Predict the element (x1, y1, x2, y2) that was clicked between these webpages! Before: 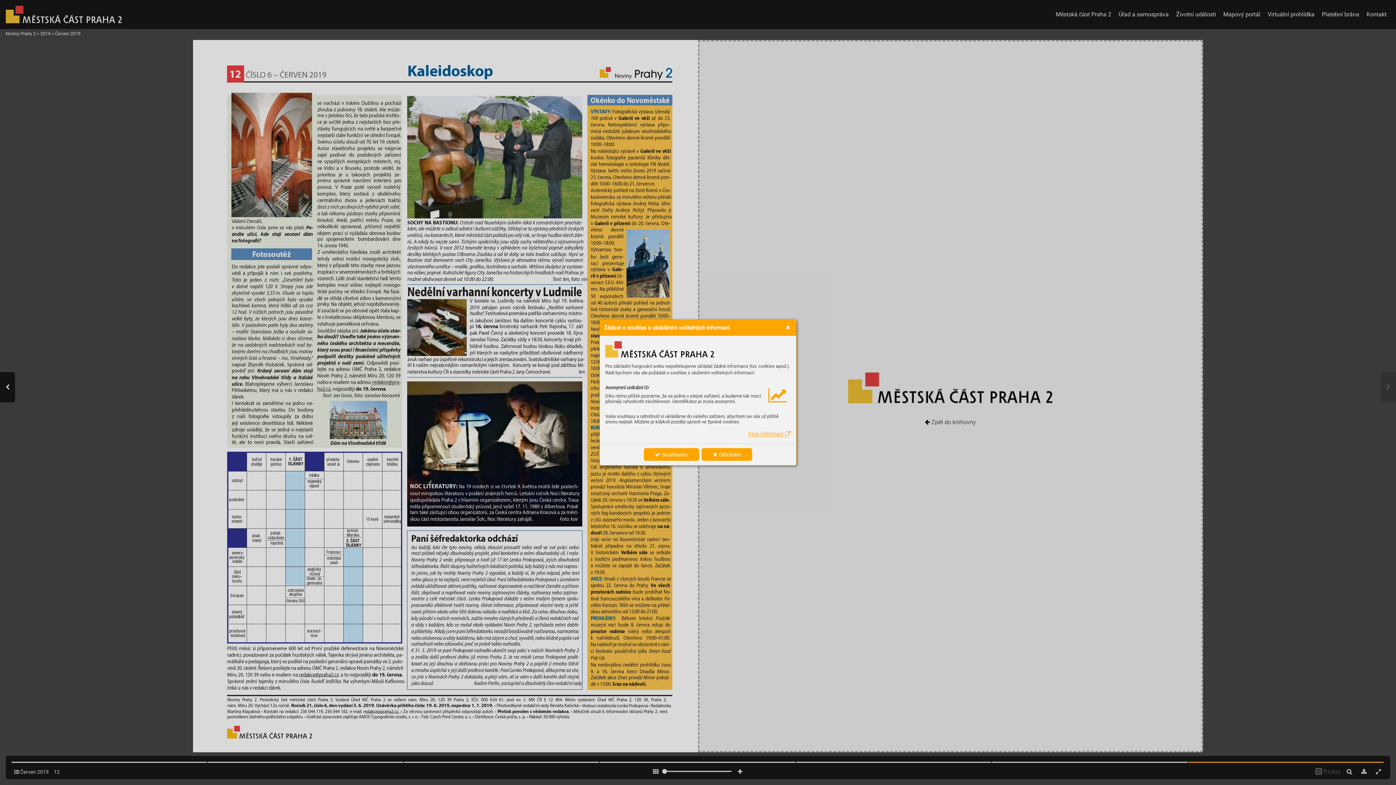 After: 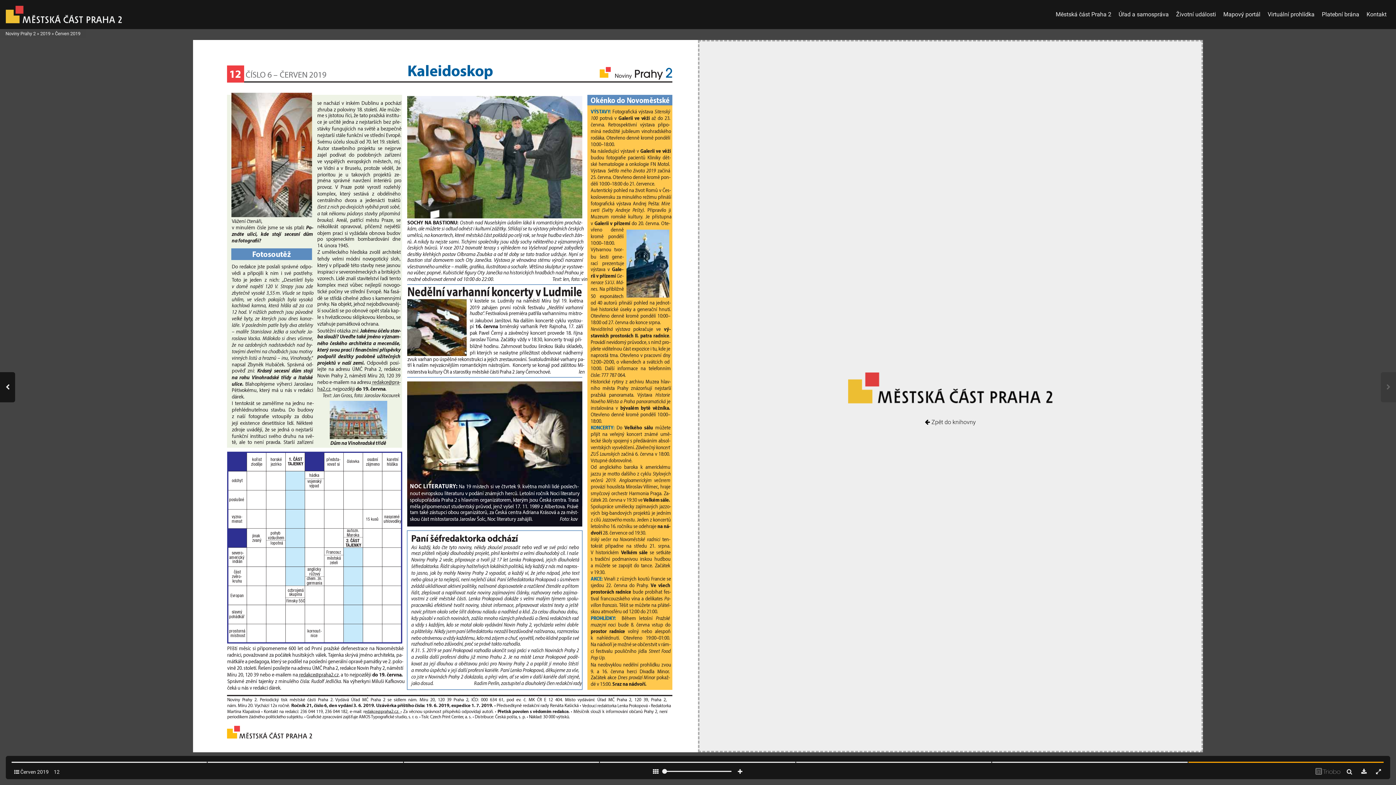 Action: label:  Odmítám bbox: (701, 448, 752, 461)